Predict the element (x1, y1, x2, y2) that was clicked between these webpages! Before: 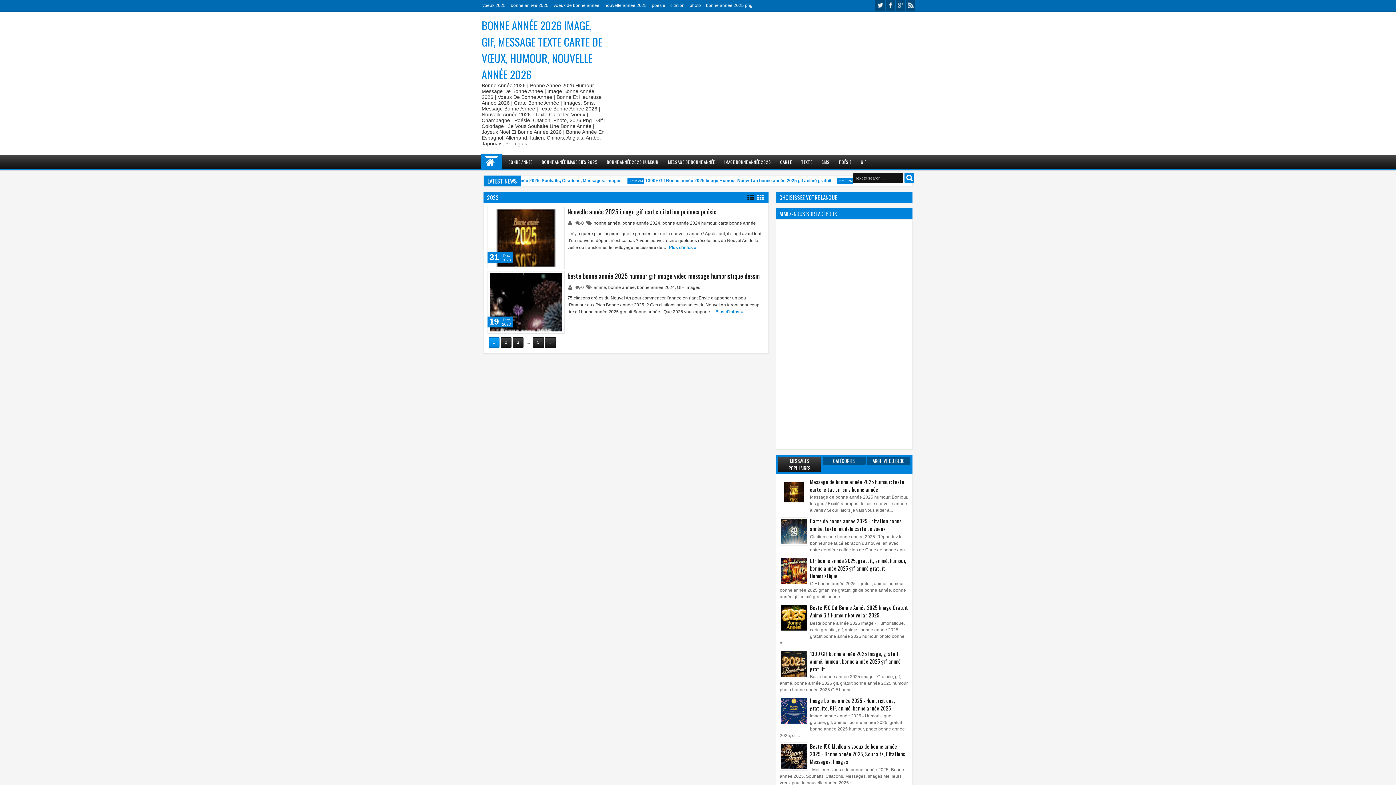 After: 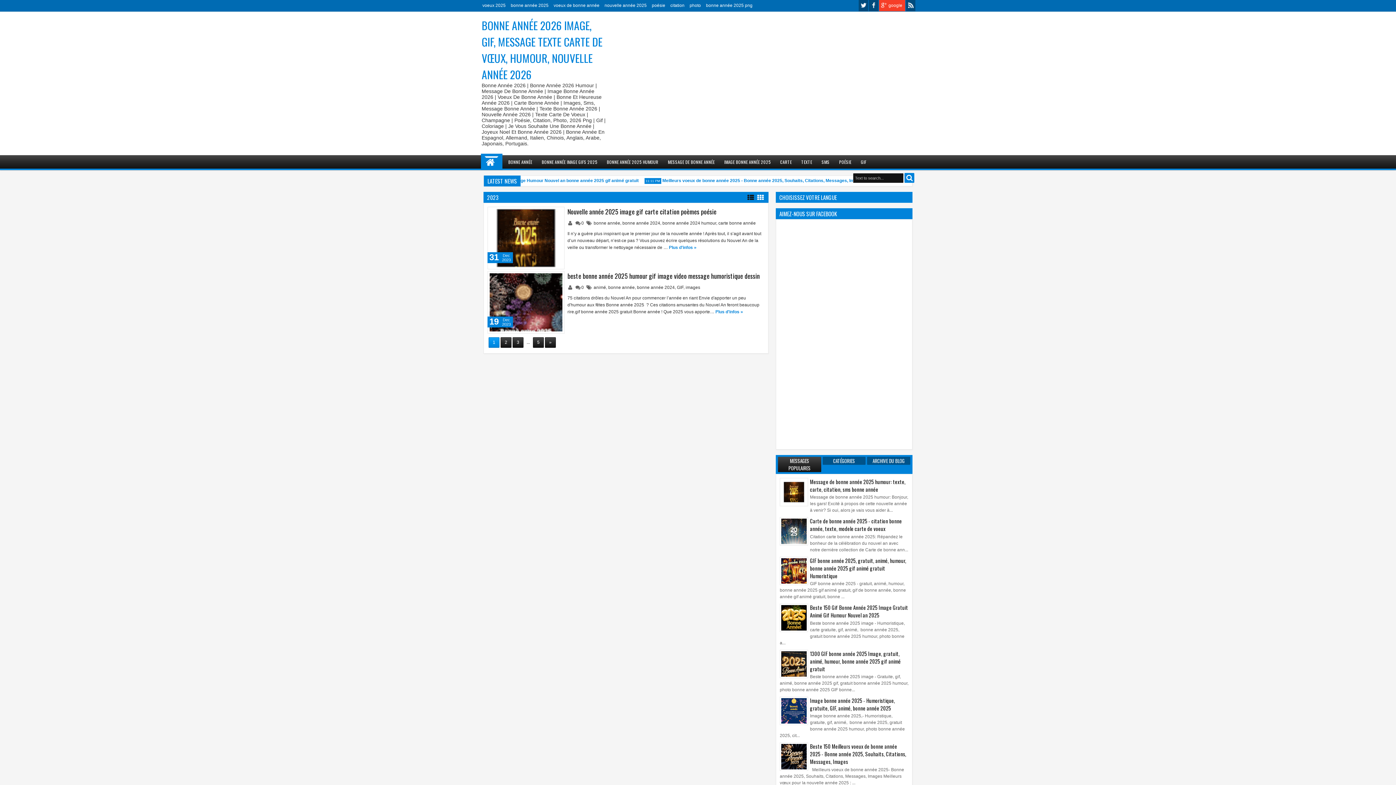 Action: bbox: (896, 0, 905, 11) label: google